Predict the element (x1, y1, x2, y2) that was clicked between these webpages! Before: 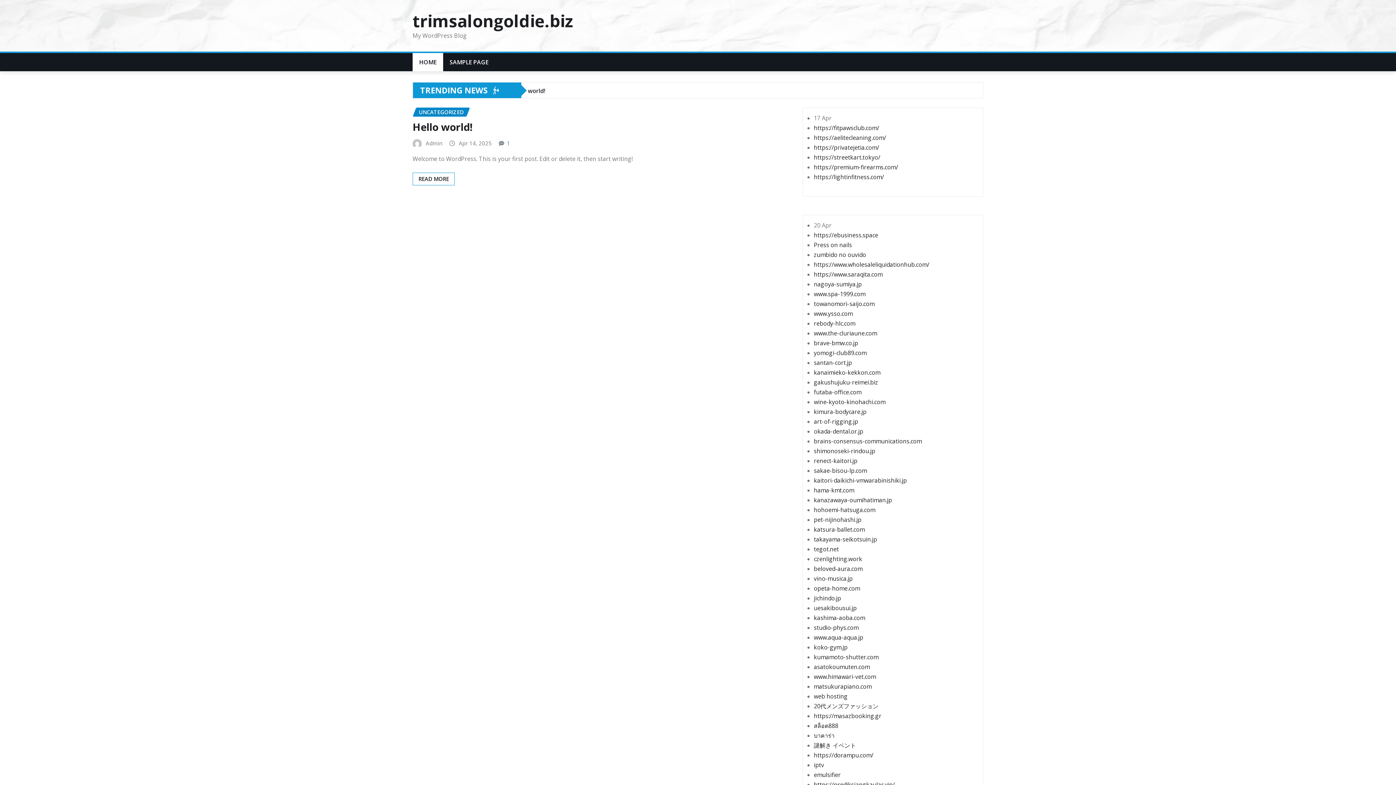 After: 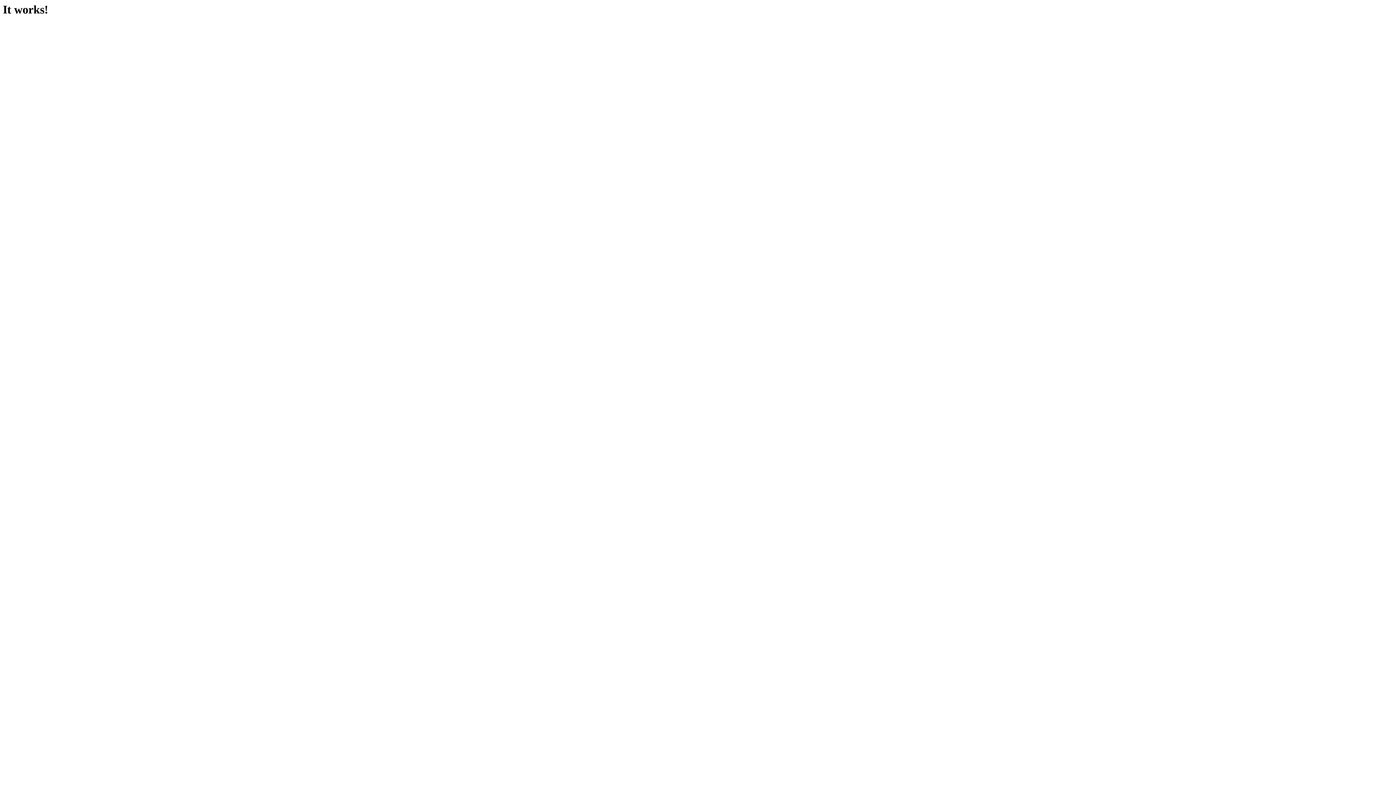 Action: bbox: (814, 663, 870, 671) label: asatokoumuten.com